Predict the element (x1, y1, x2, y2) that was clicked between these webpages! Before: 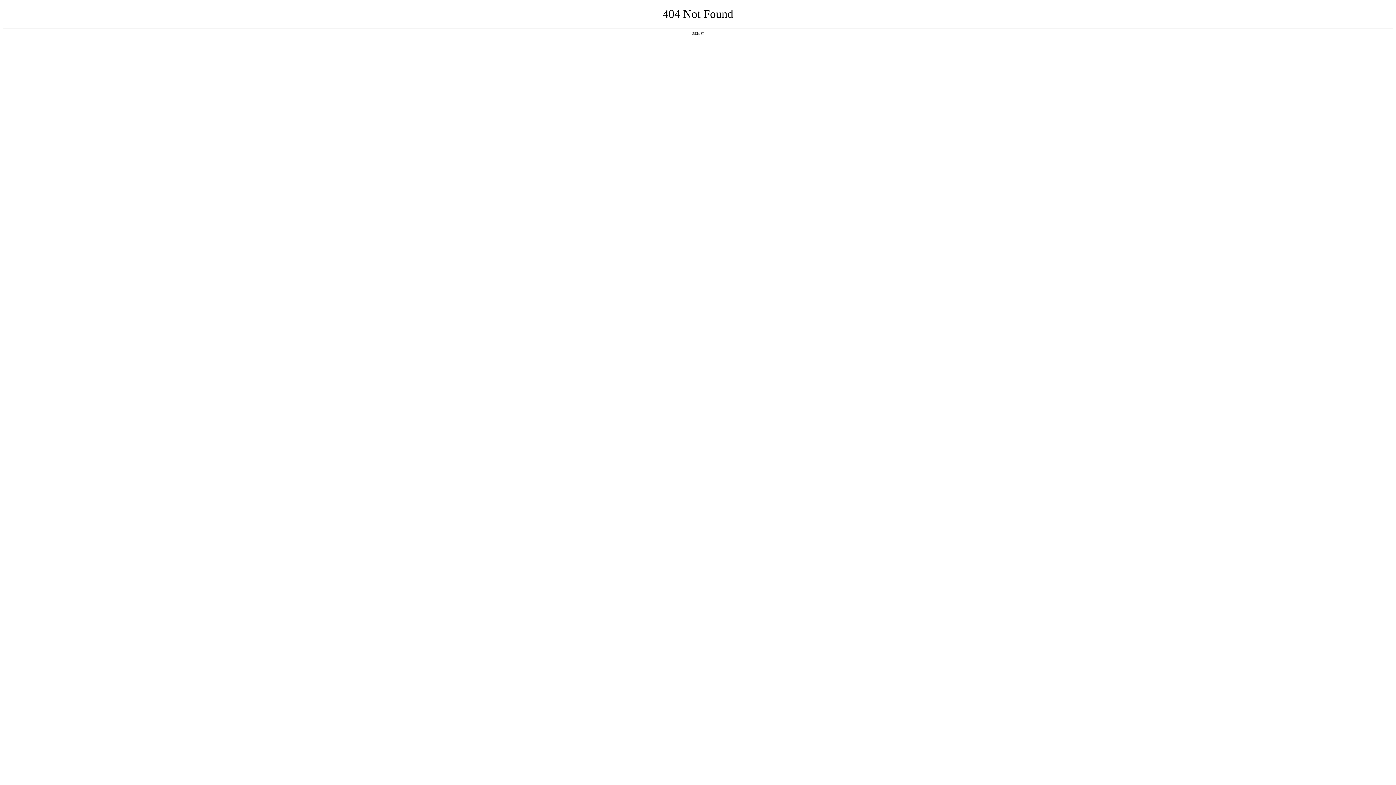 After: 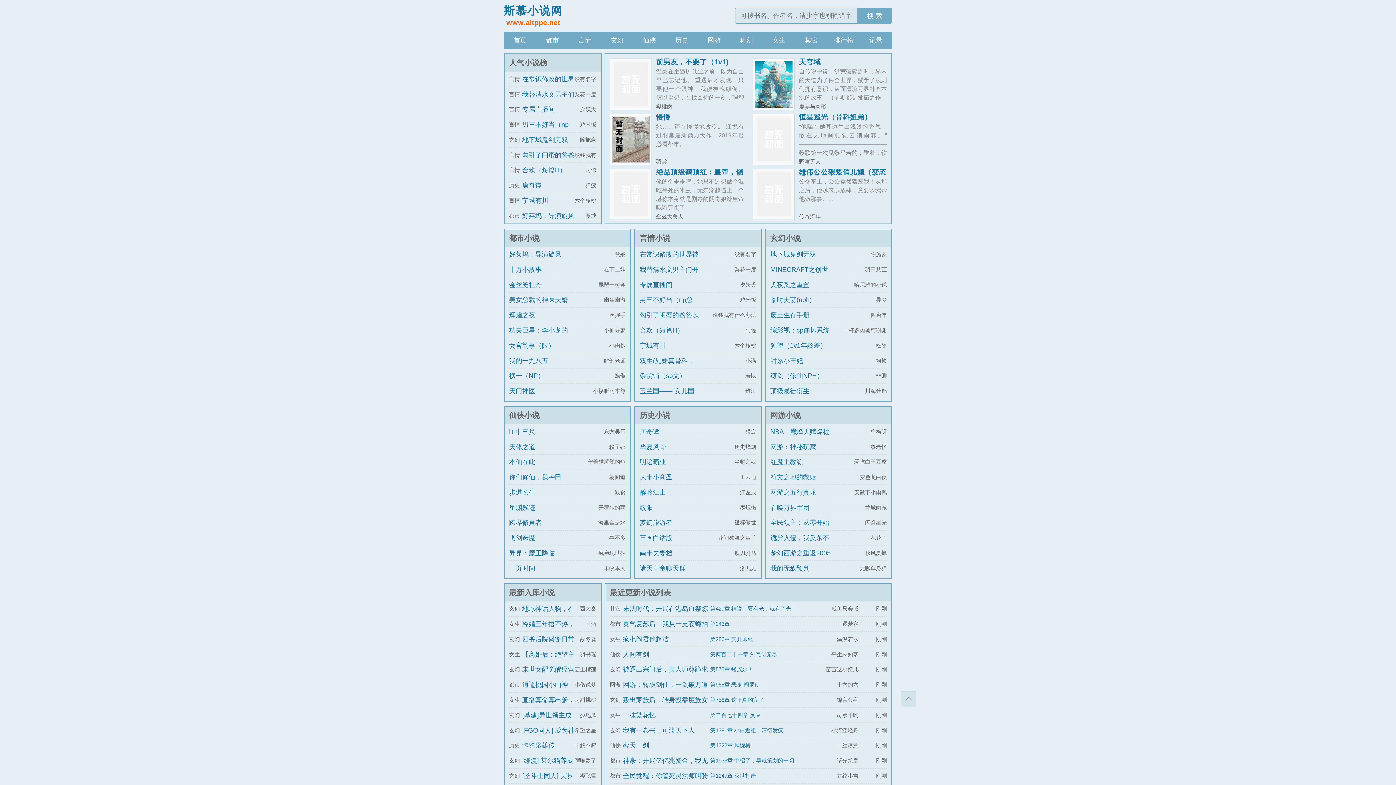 Action: bbox: (692, 31, 704, 35) label: 返回首页